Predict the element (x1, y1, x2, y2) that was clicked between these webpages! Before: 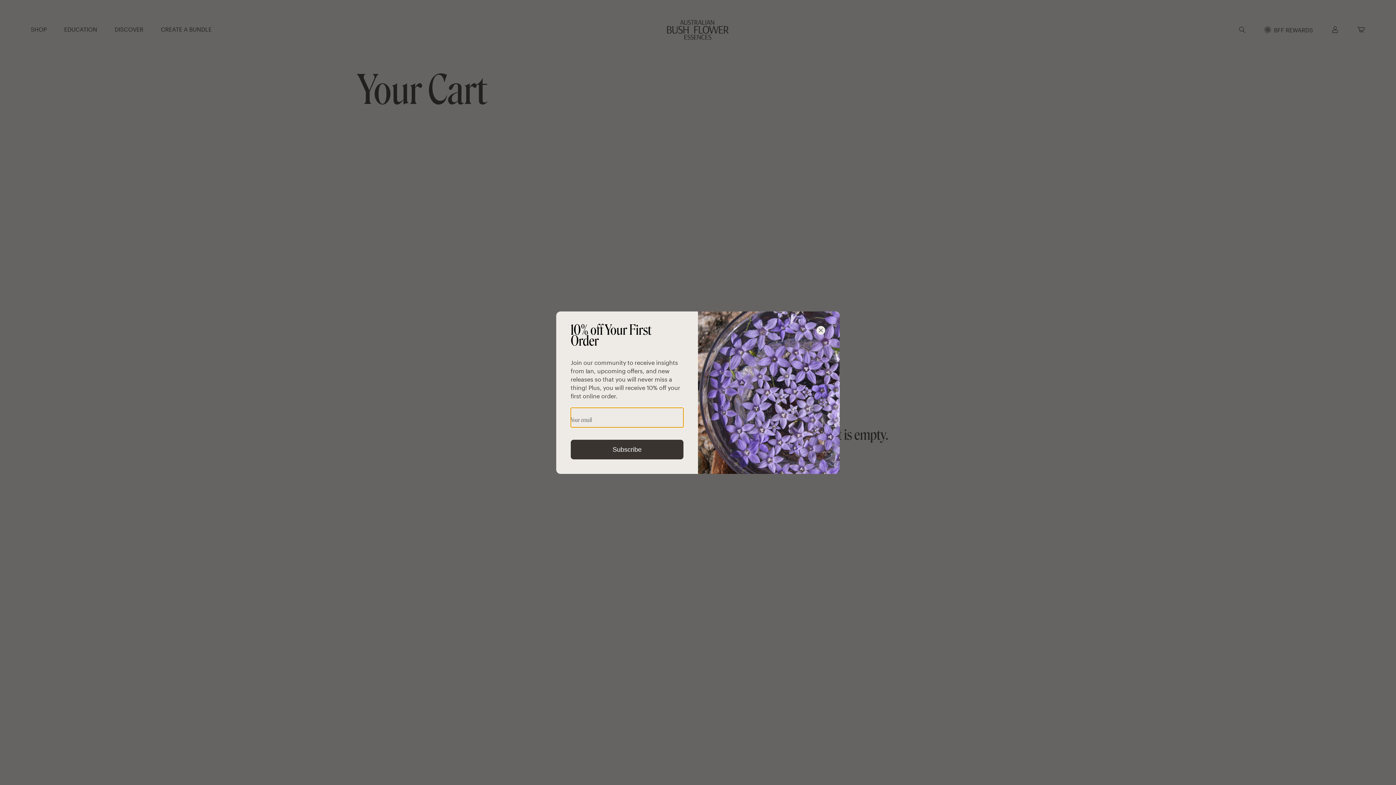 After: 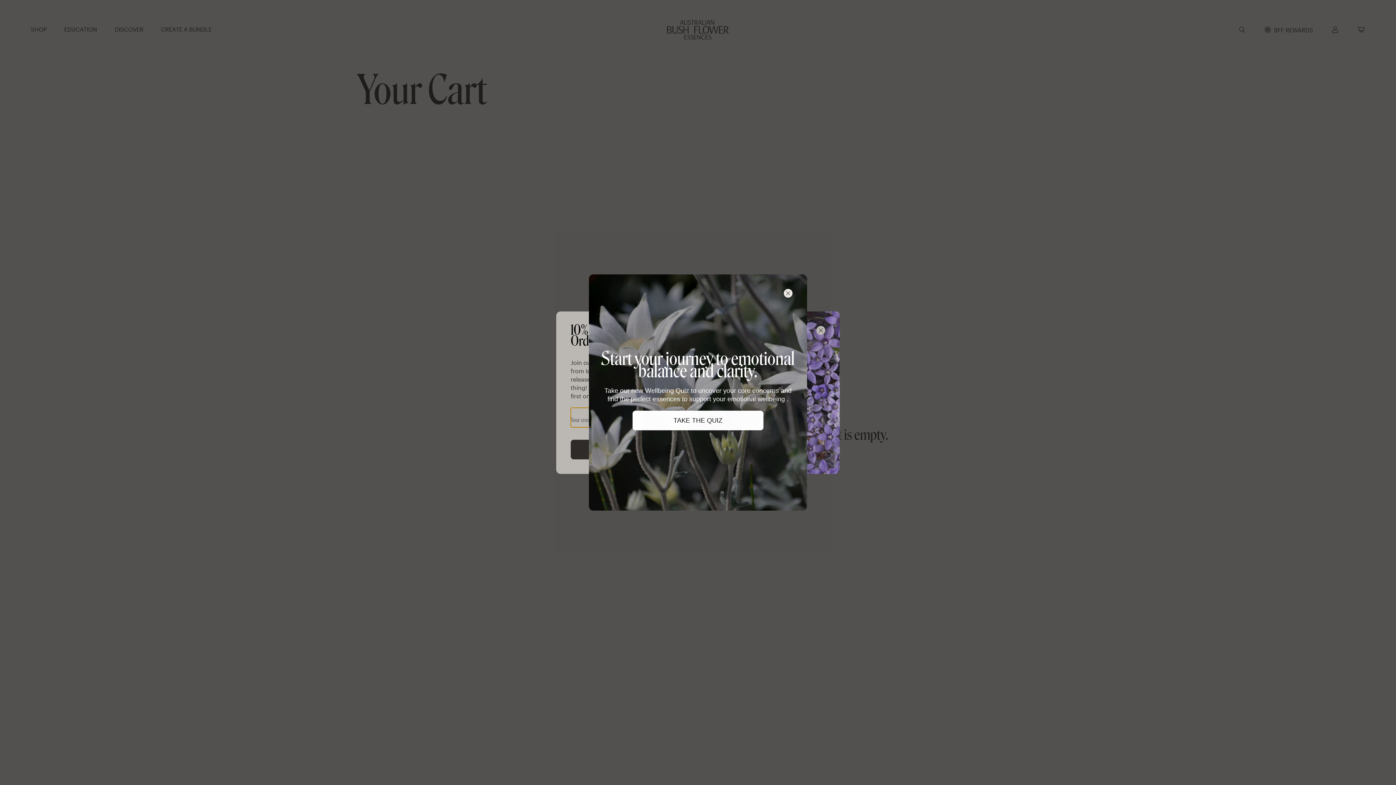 Action: label: Subscribe bbox: (570, 439, 683, 459)